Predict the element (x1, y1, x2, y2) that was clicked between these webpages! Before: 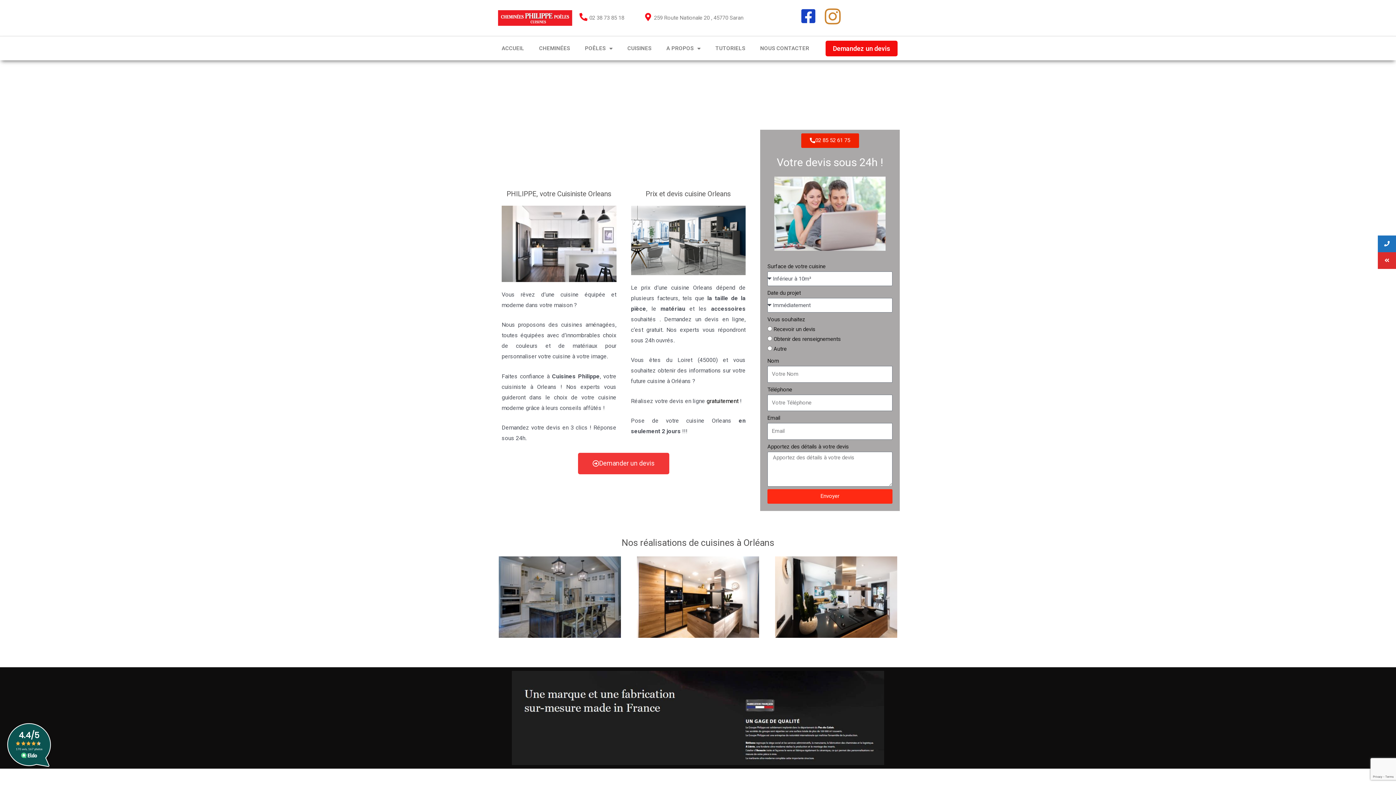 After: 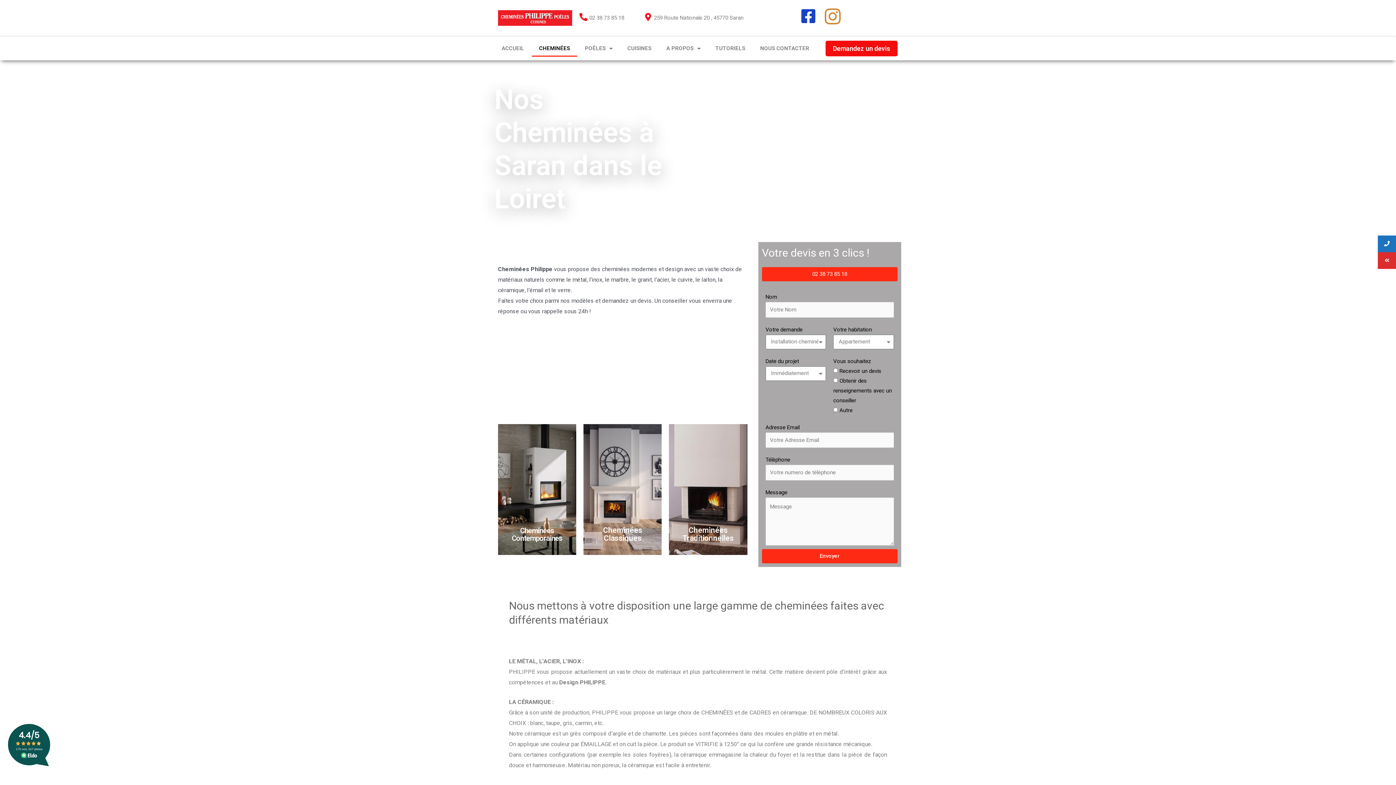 Action: label: CHEMINÉES bbox: (532, 40, 577, 56)